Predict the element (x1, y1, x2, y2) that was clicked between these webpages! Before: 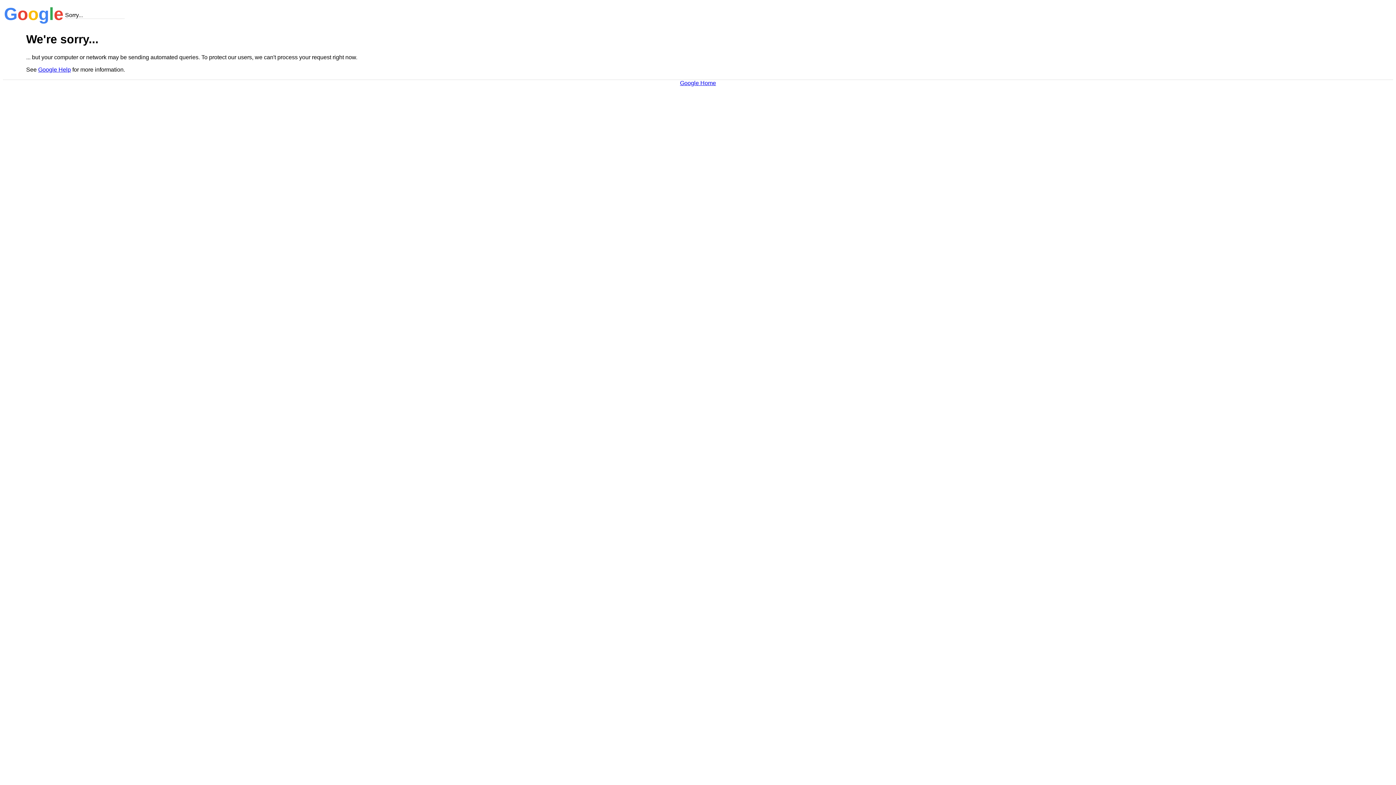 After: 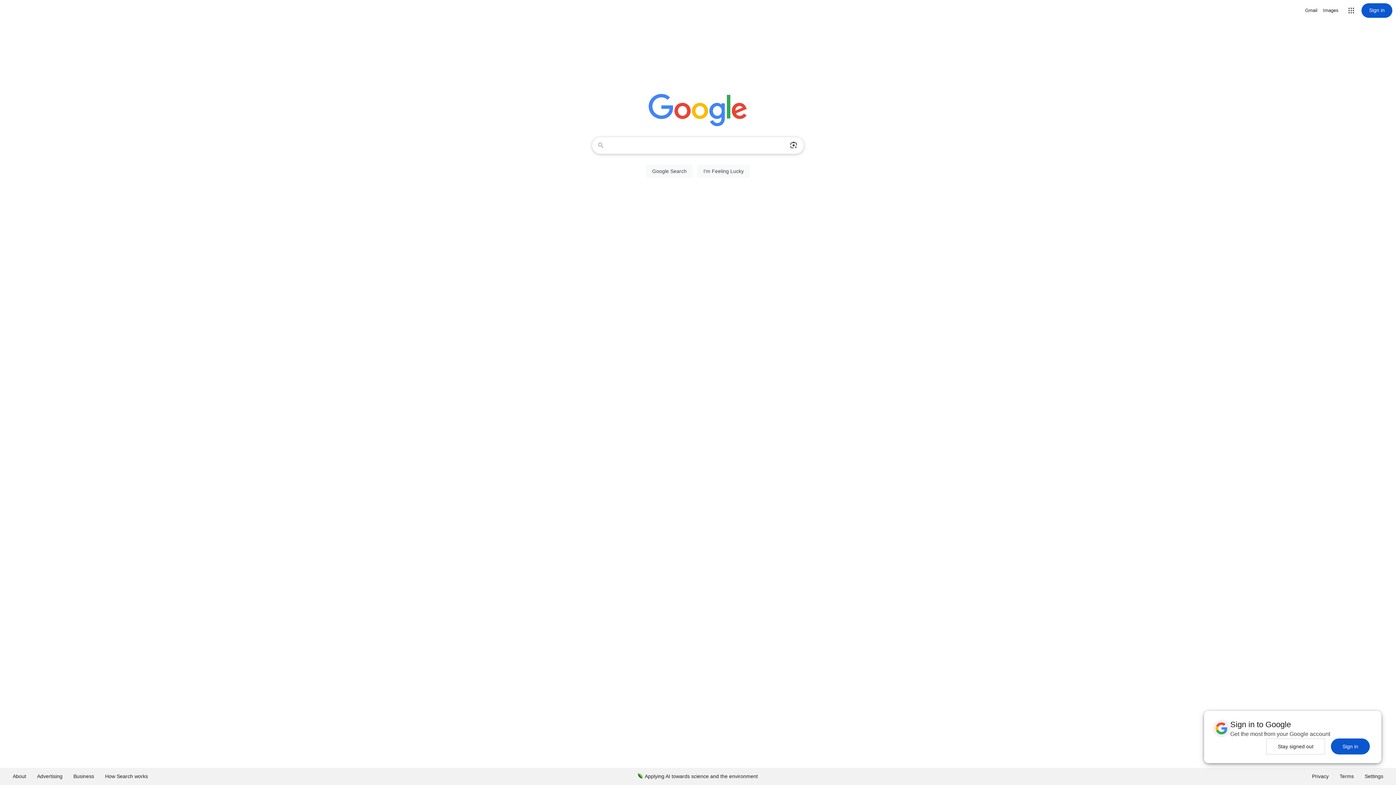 Action: label: Google Home bbox: (680, 79, 716, 86)